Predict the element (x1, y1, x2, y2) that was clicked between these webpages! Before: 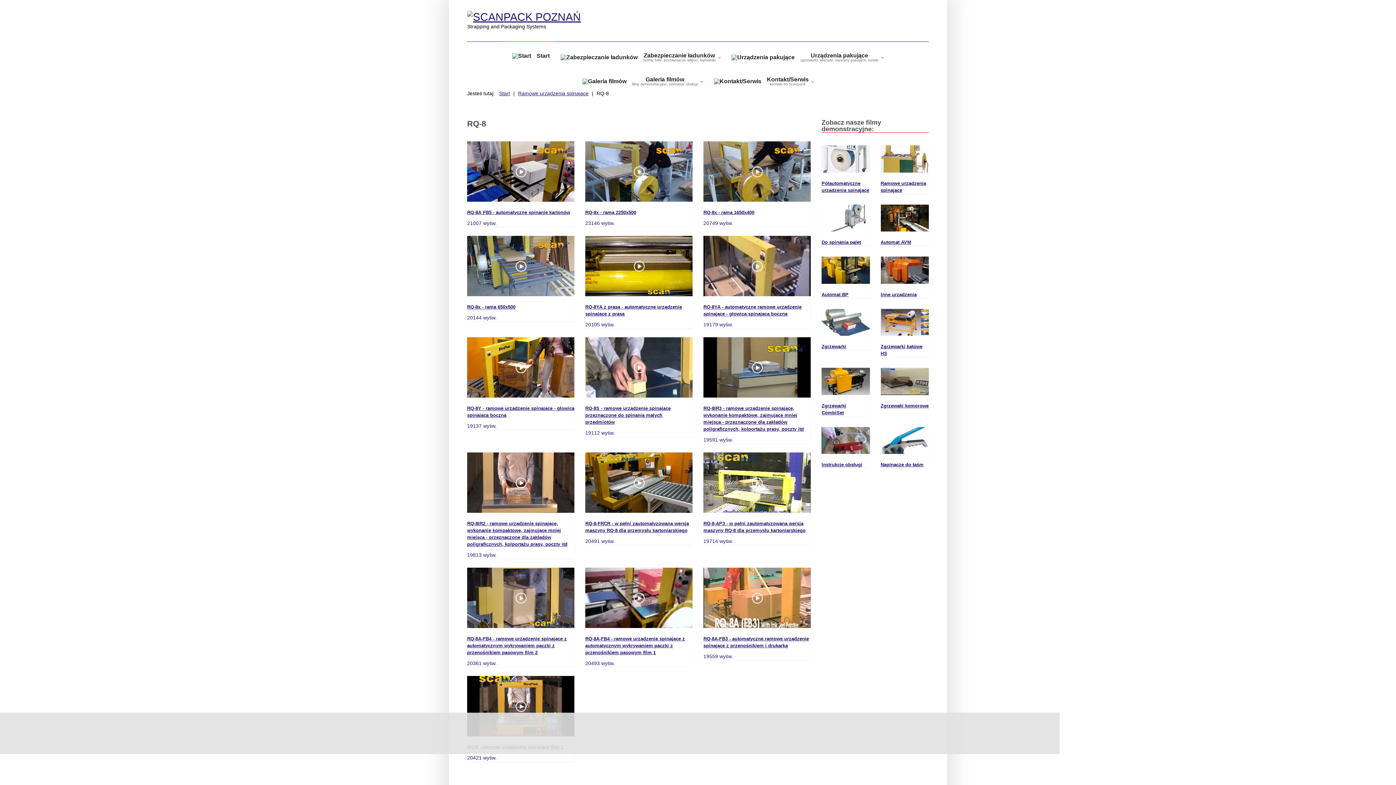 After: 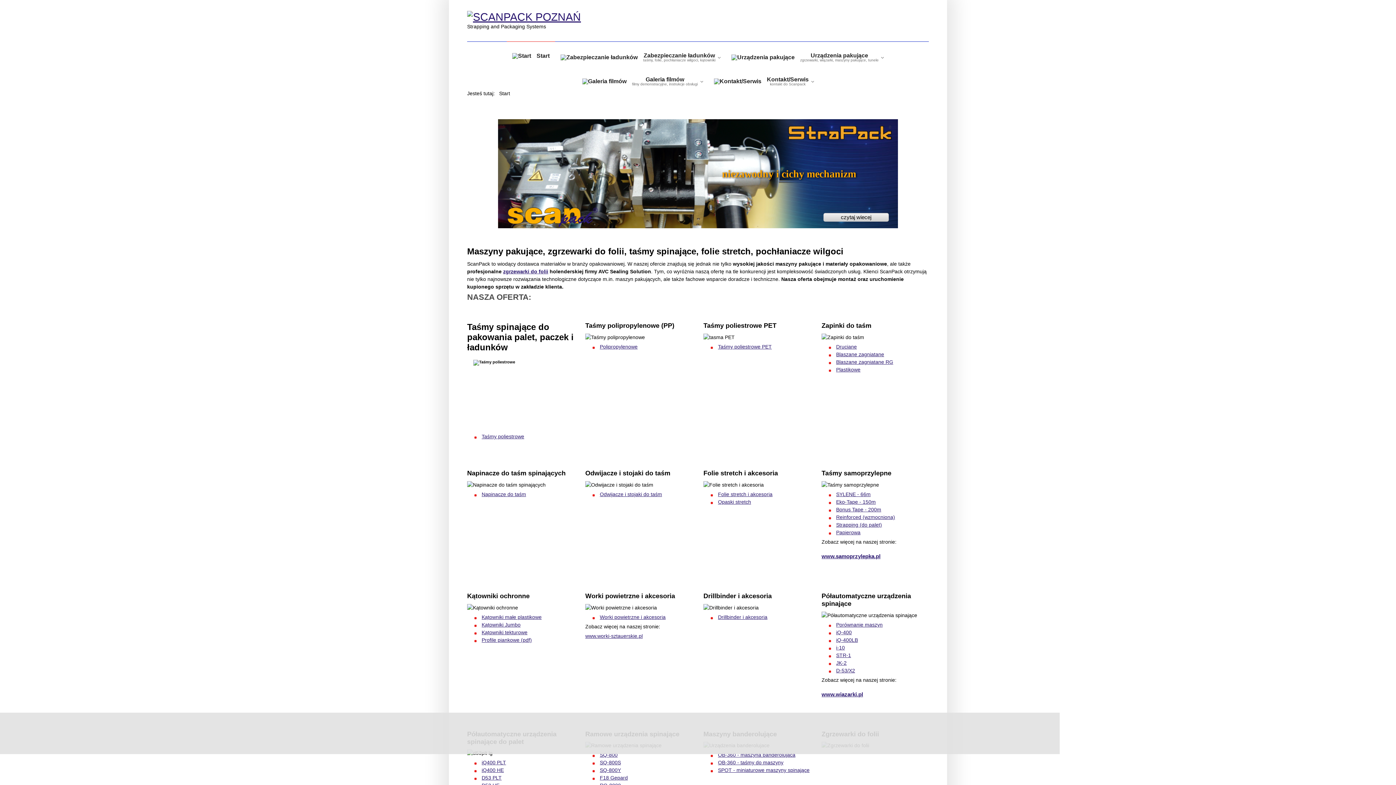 Action: bbox: (499, 90, 510, 96) label: Start